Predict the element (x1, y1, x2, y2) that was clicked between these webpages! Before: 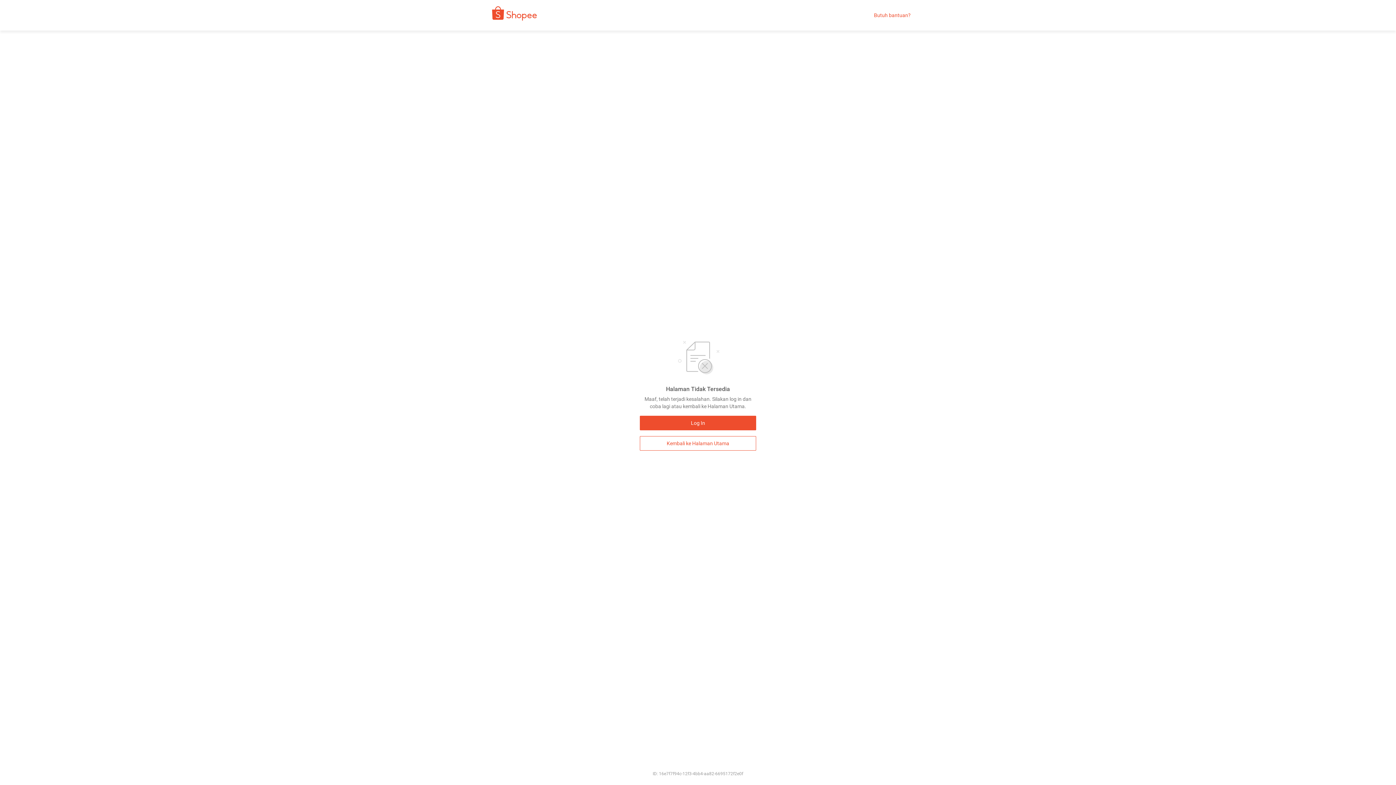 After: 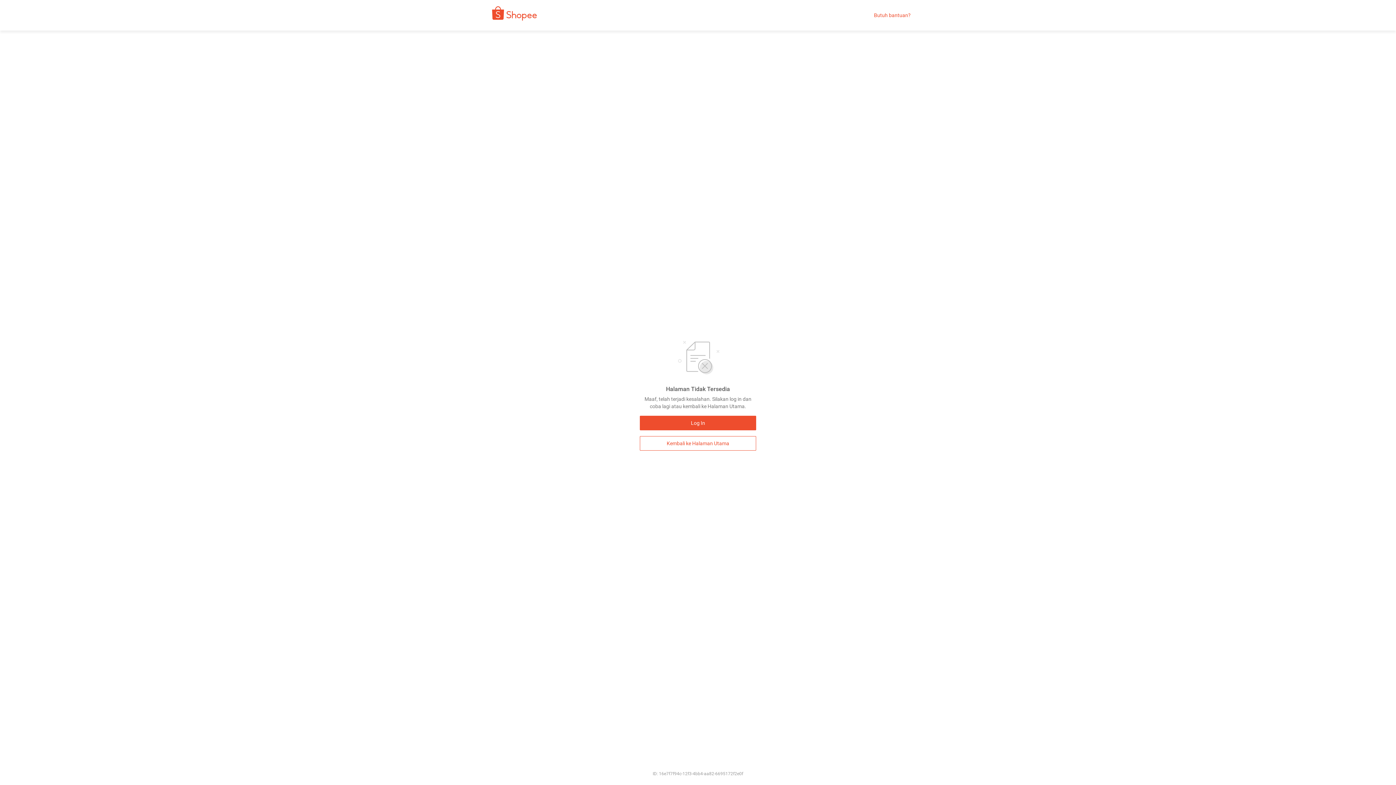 Action: bbox: (874, 12, 910, 18) label: Butuh bantuan?